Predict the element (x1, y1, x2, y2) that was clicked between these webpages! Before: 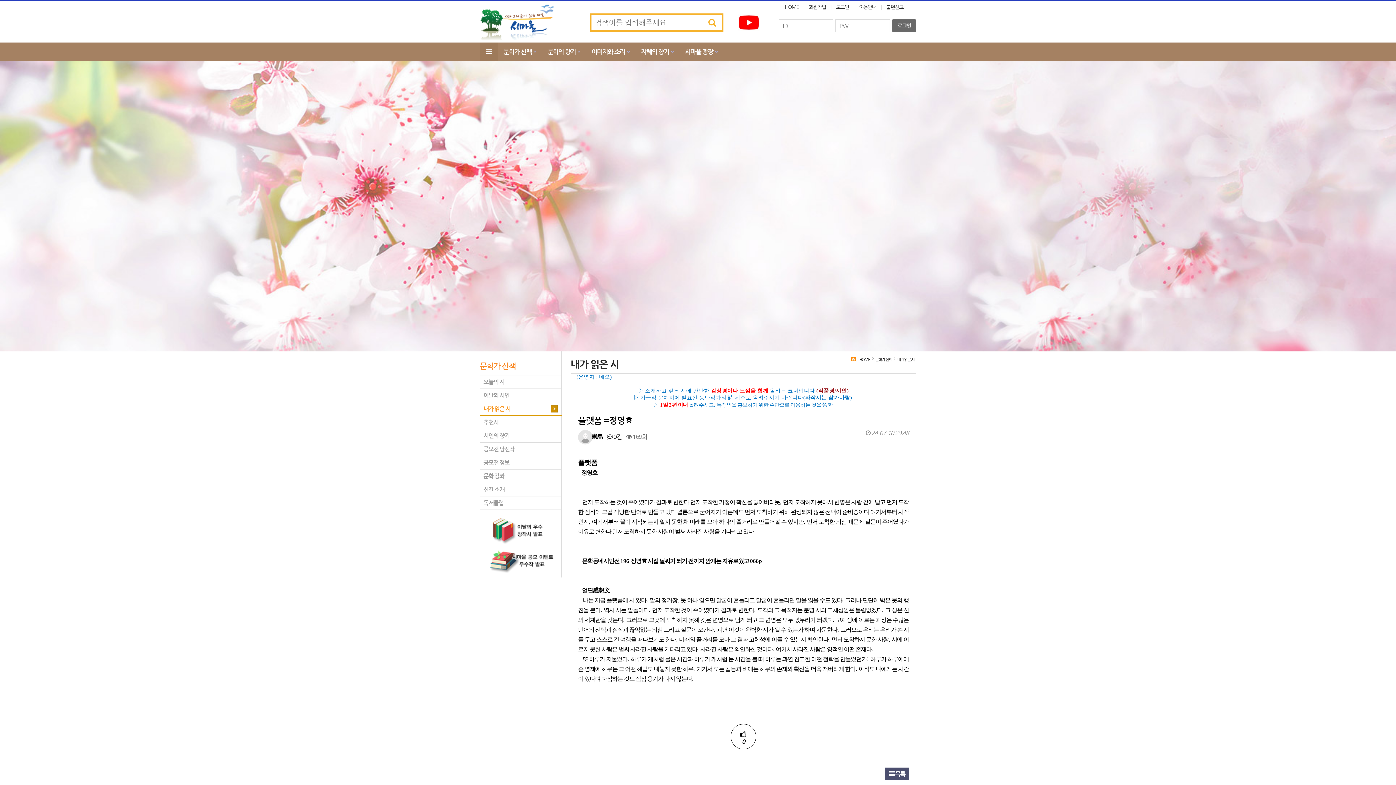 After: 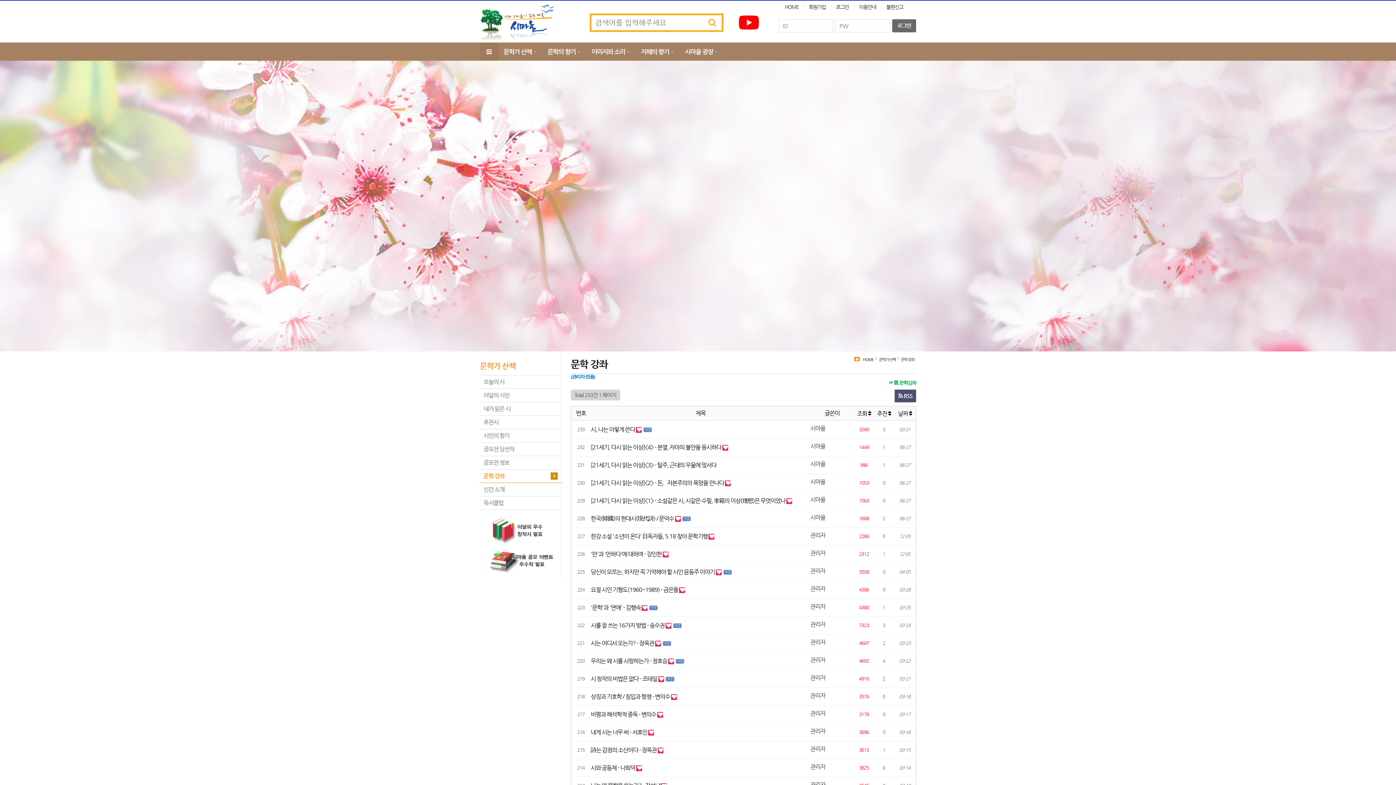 Action: bbox: (480, 469, 561, 482) label: 문학 강좌